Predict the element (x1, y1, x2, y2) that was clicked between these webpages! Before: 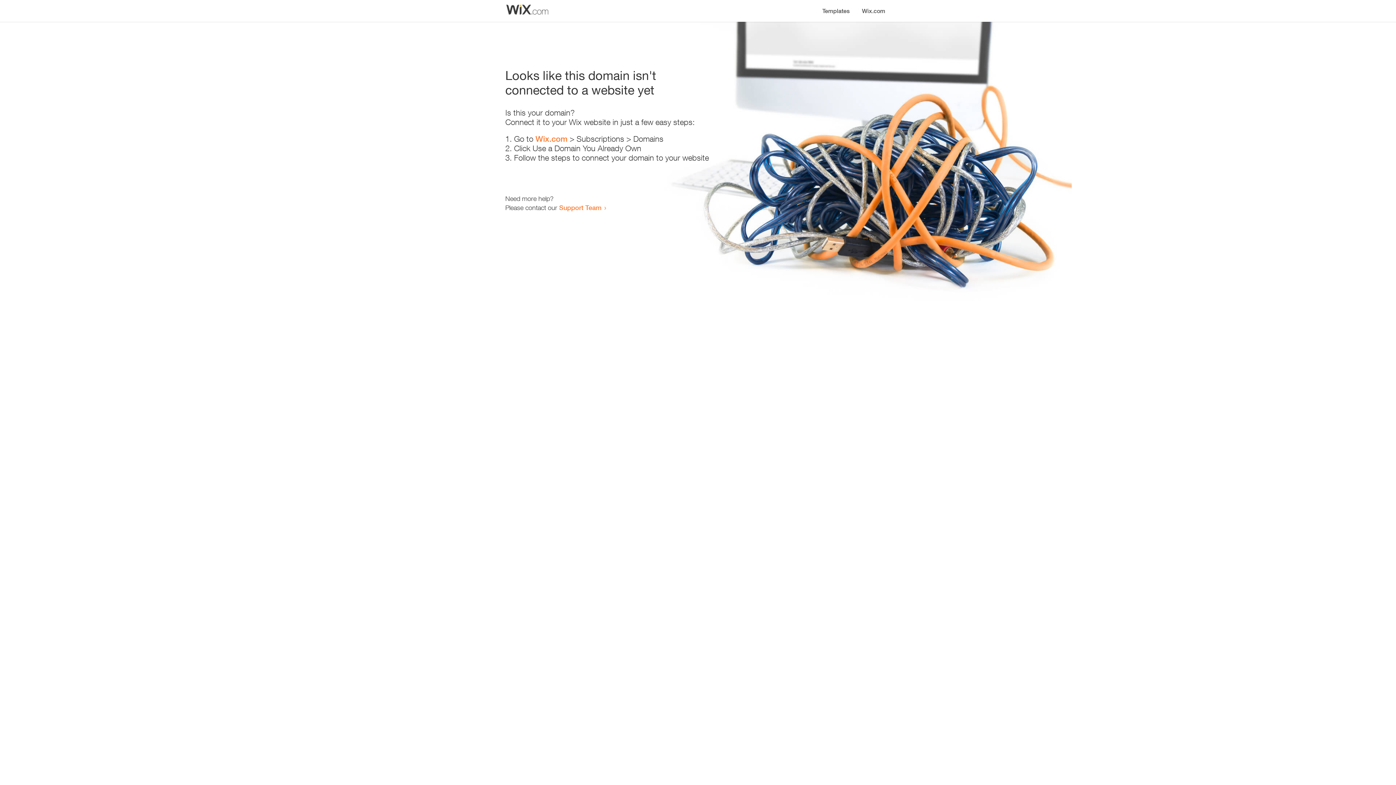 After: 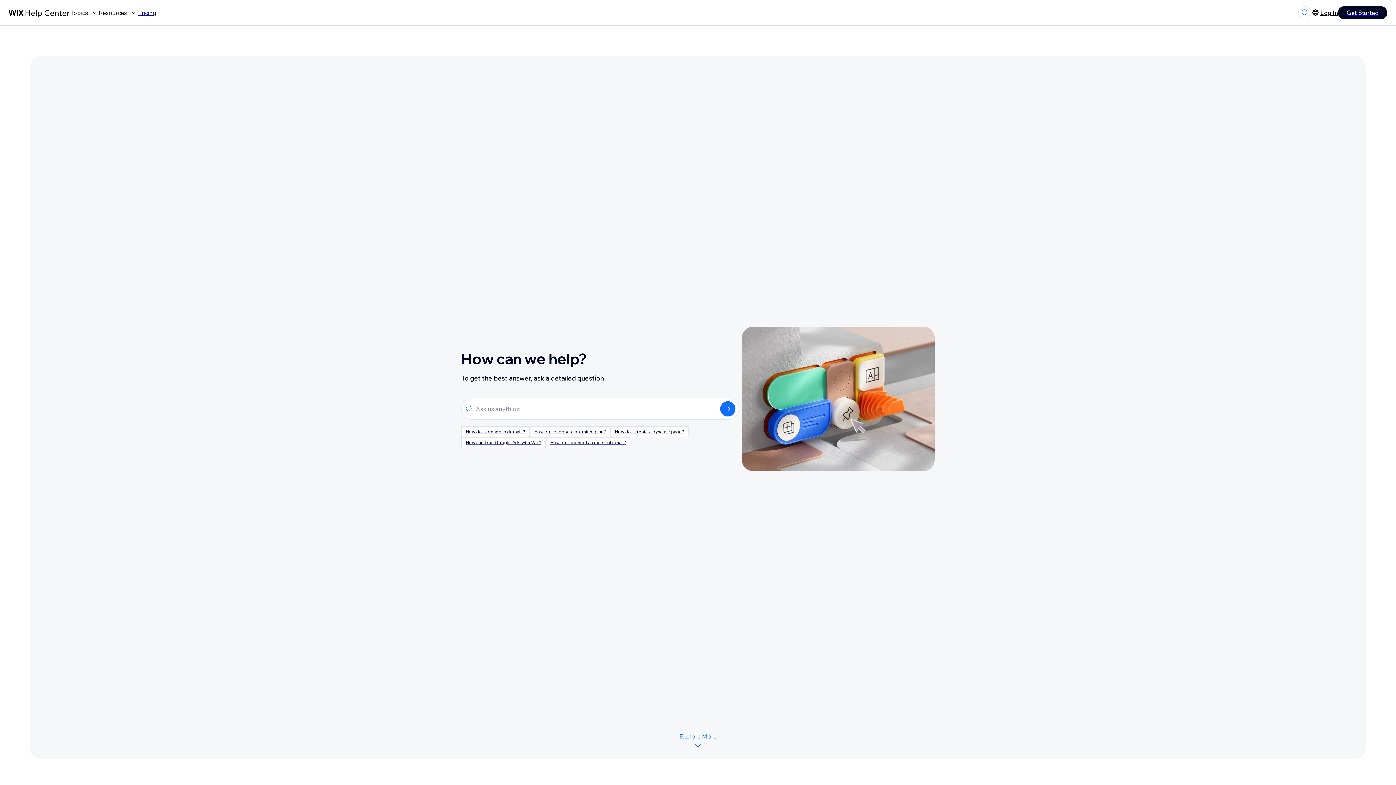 Action: label: Support Team bbox: (559, 203, 601, 211)